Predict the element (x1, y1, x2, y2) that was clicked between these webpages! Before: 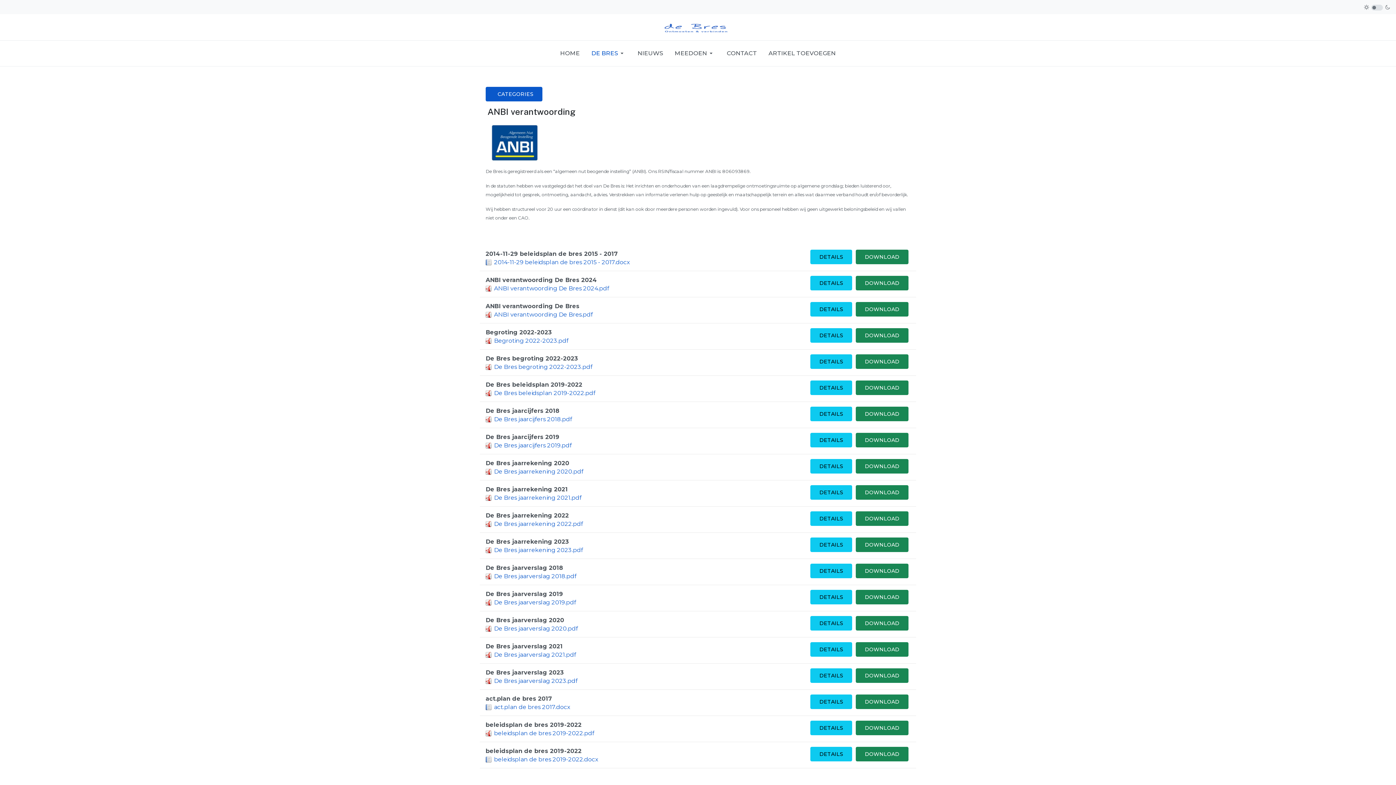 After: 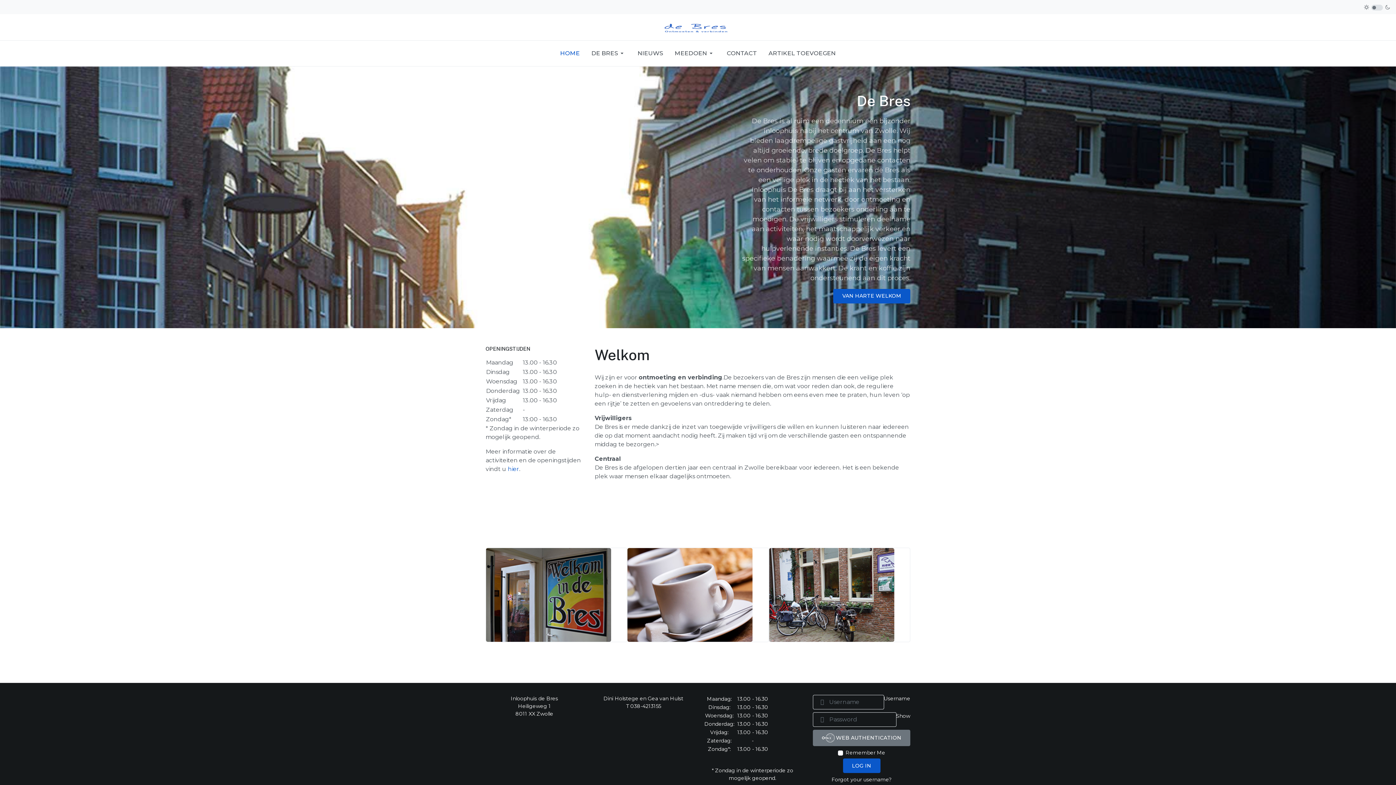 Action: bbox: (659, 23, 737, 30)